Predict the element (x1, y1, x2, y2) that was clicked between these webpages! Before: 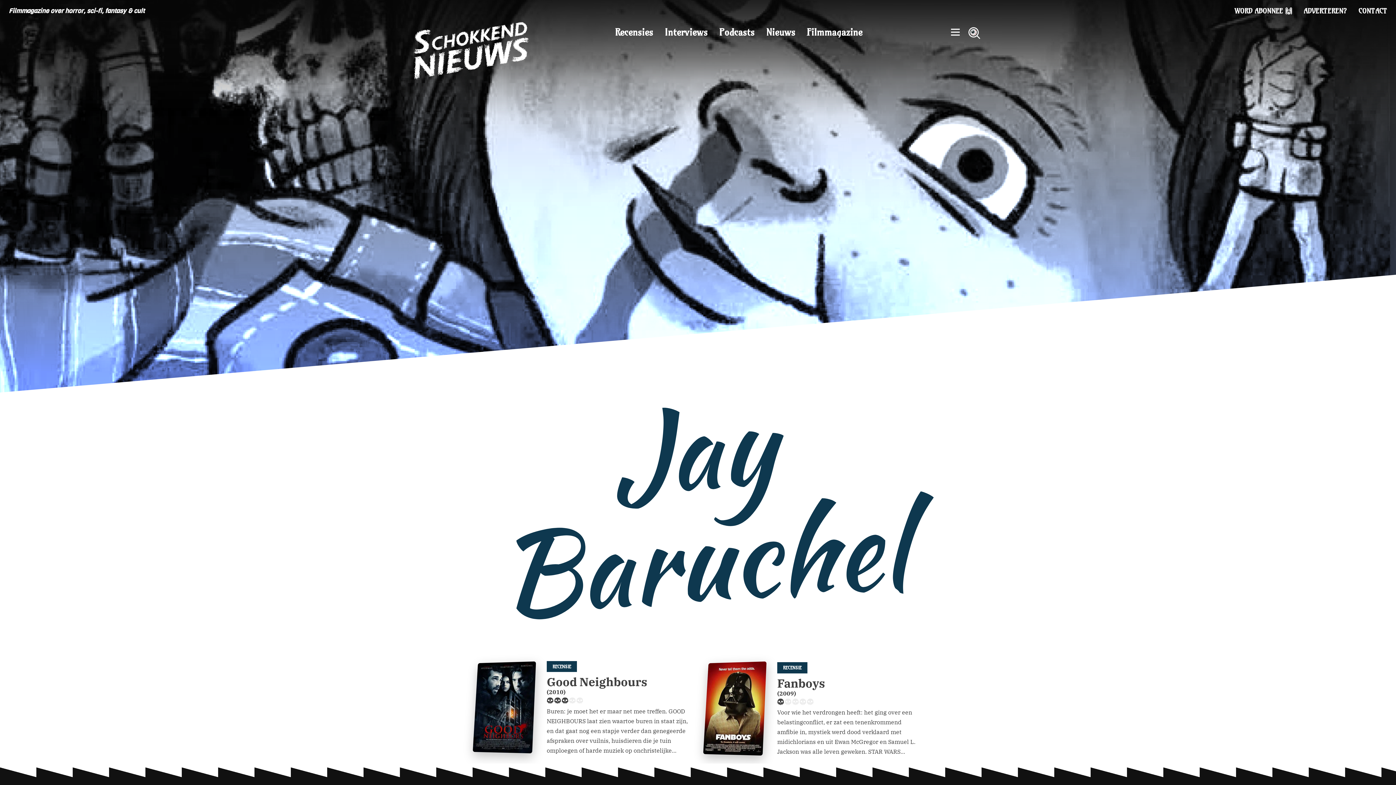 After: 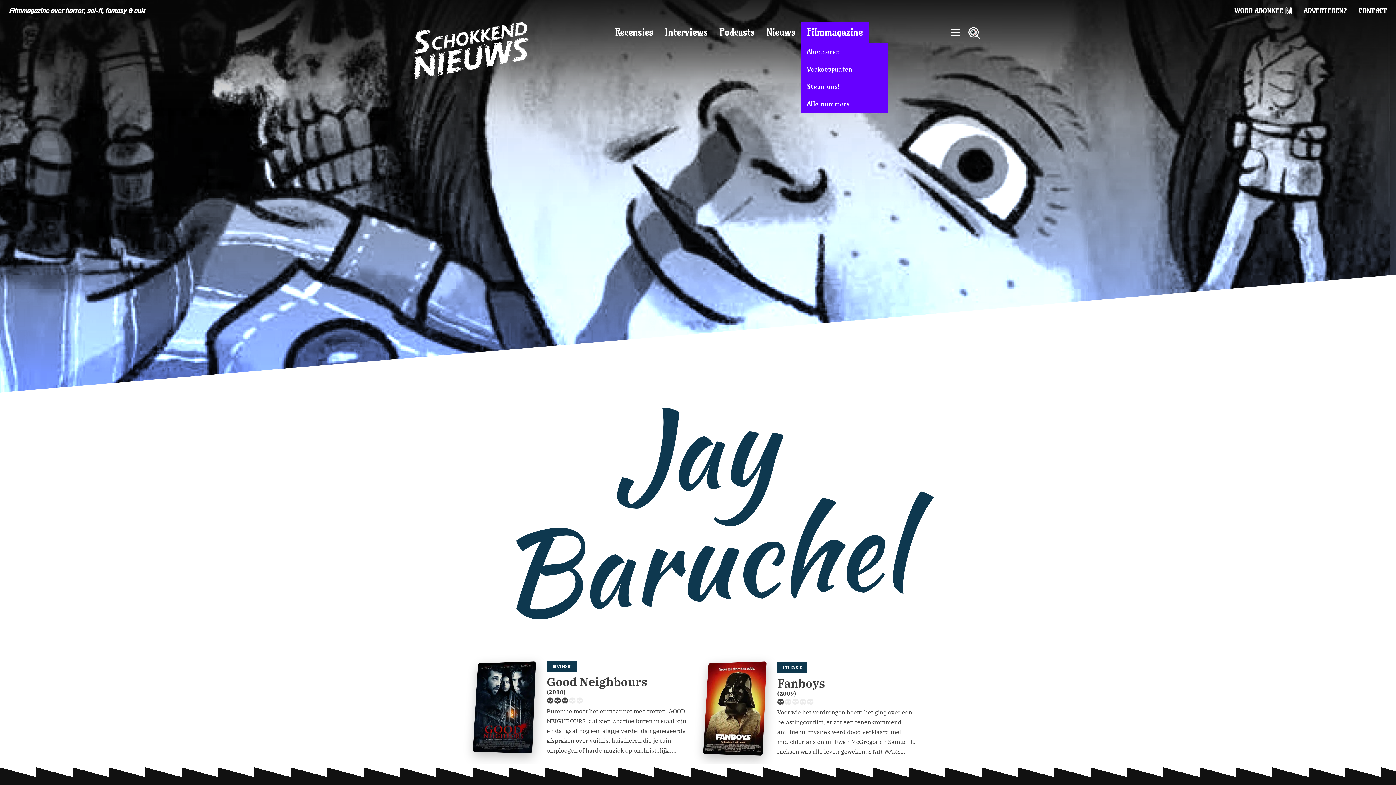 Action: bbox: (801, 22, 868, 42) label: Filmmagazine